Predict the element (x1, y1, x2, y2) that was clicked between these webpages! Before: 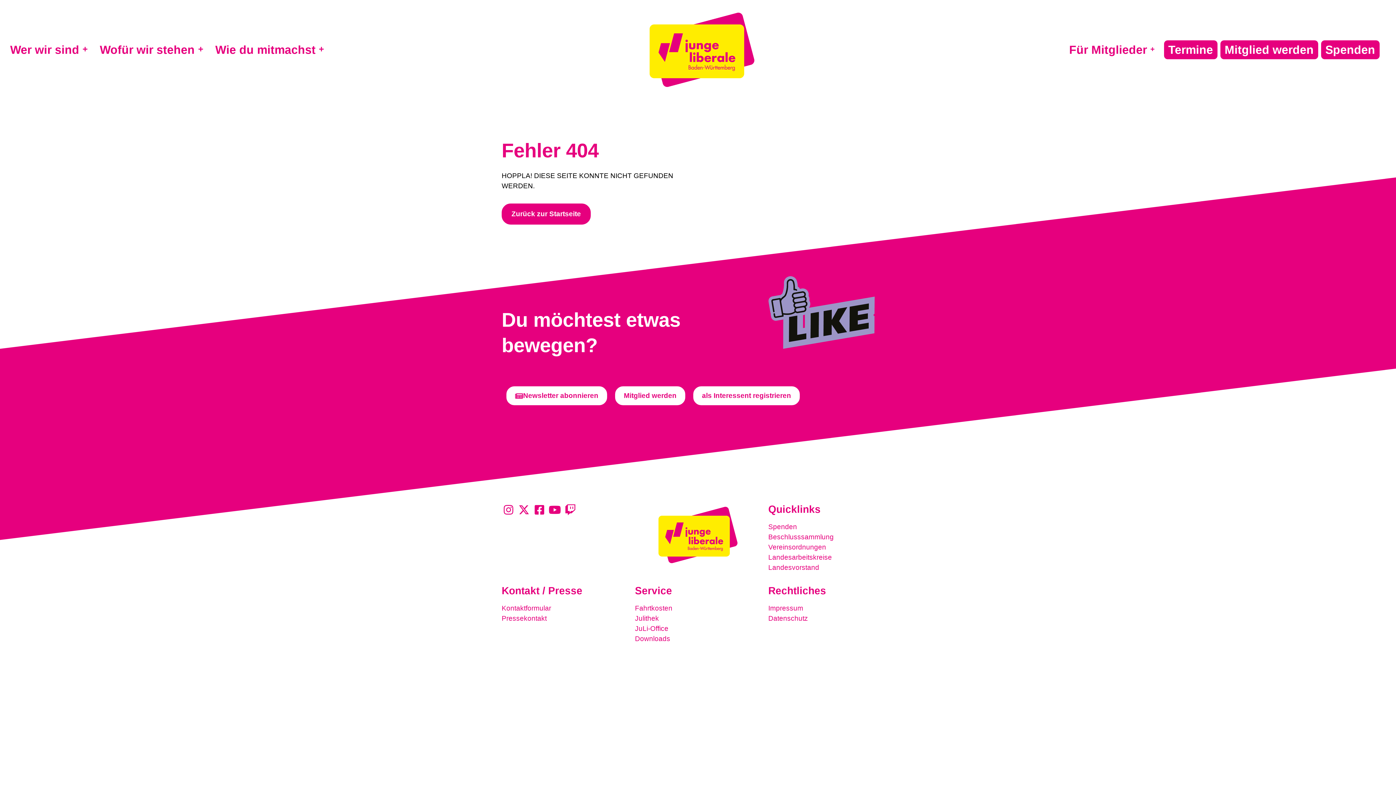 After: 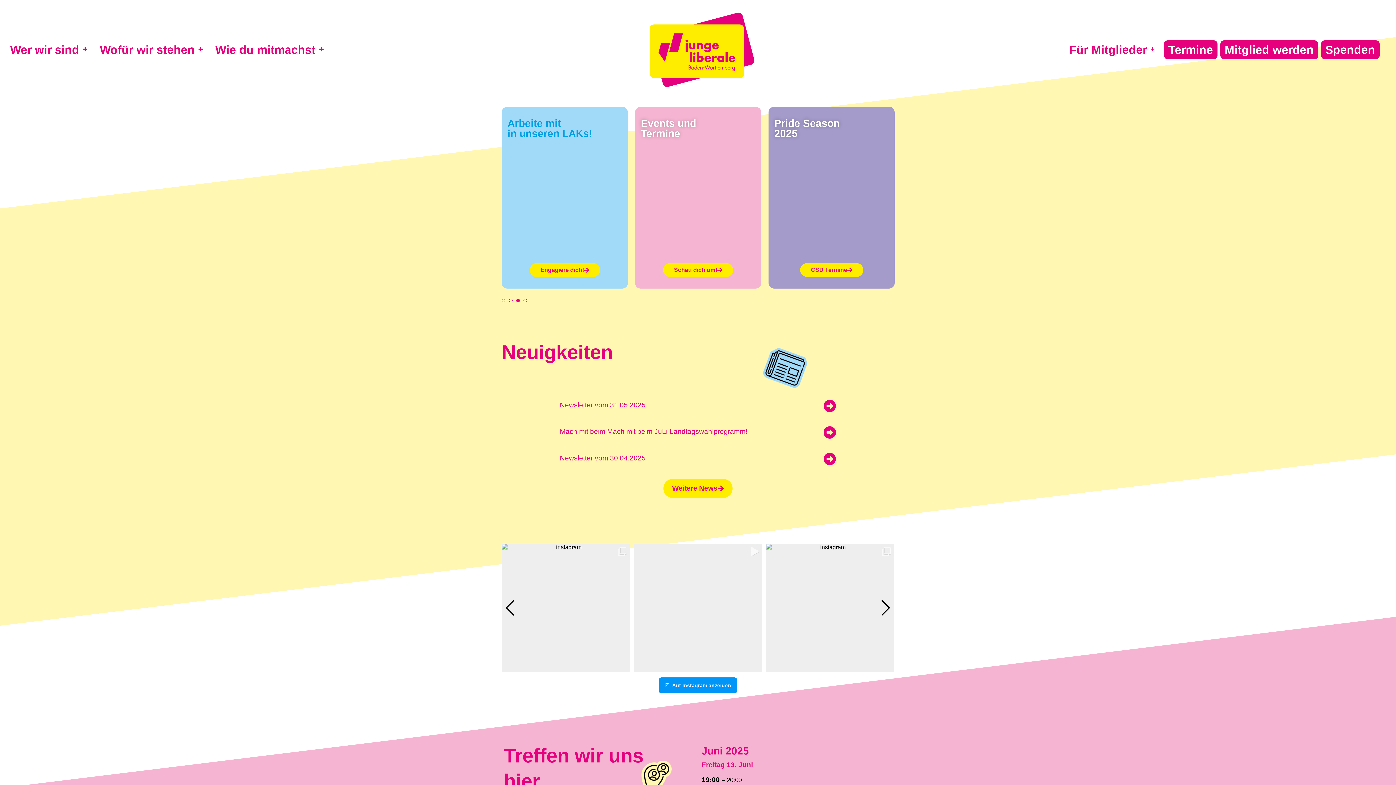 Action: bbox: (636, 0, 767, 99)